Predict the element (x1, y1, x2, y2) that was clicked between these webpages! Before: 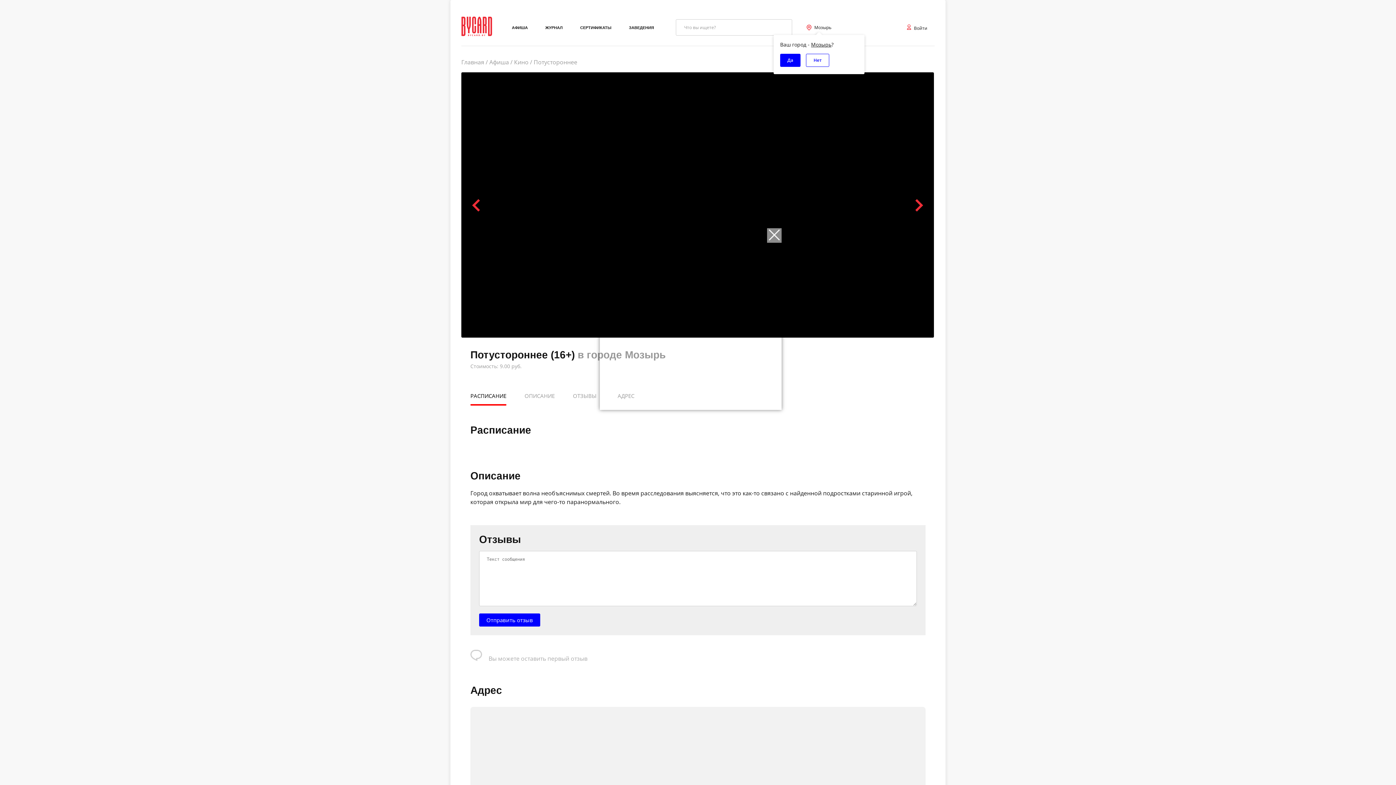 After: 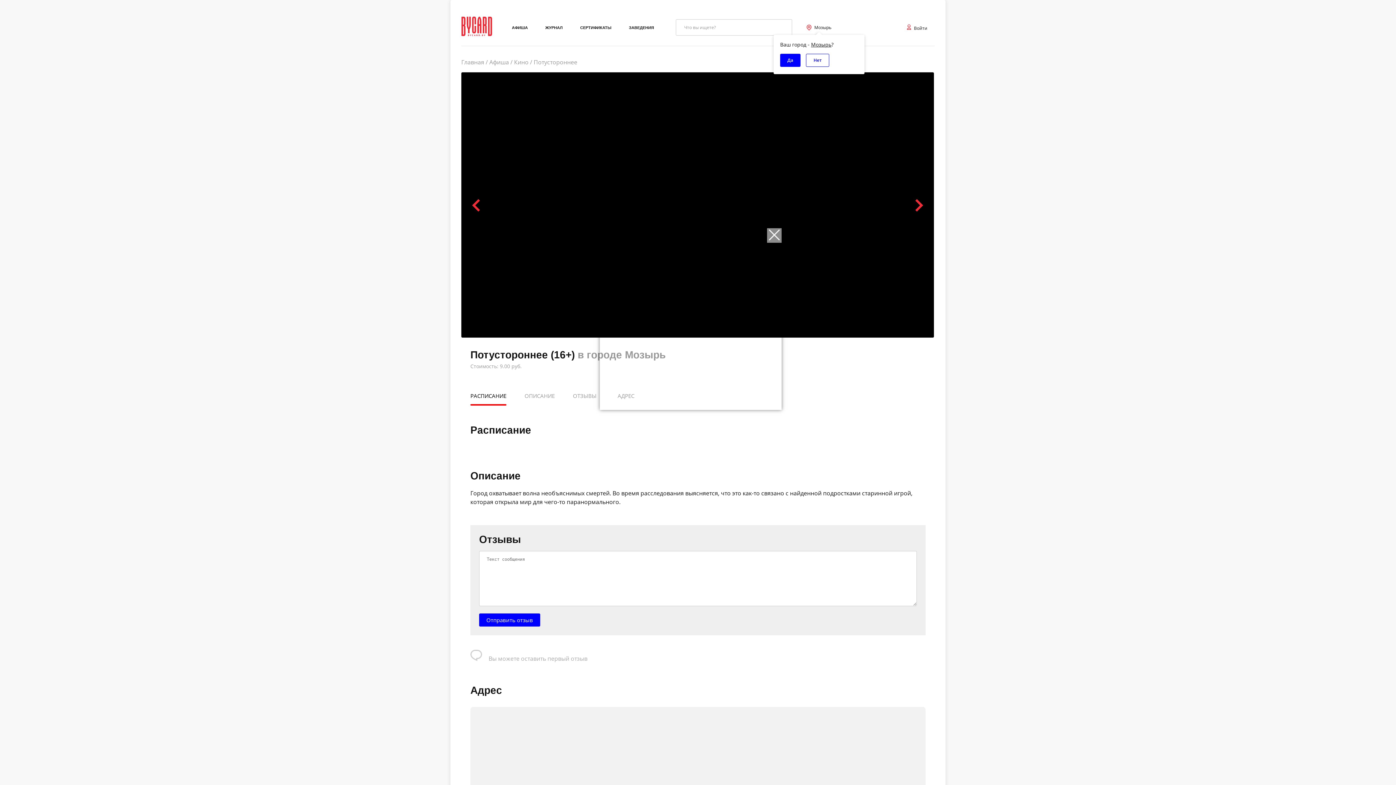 Action: bbox: (600, 228, 781, 410)